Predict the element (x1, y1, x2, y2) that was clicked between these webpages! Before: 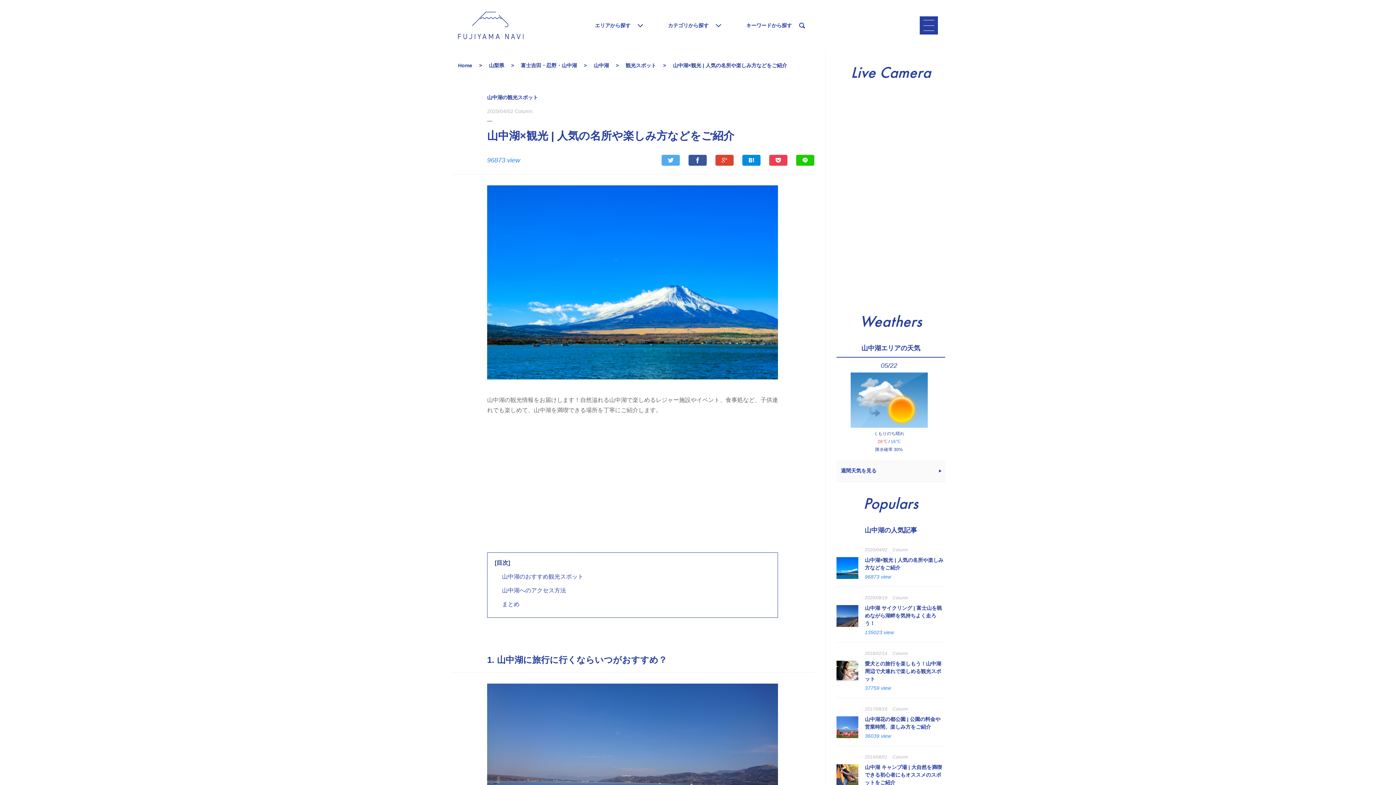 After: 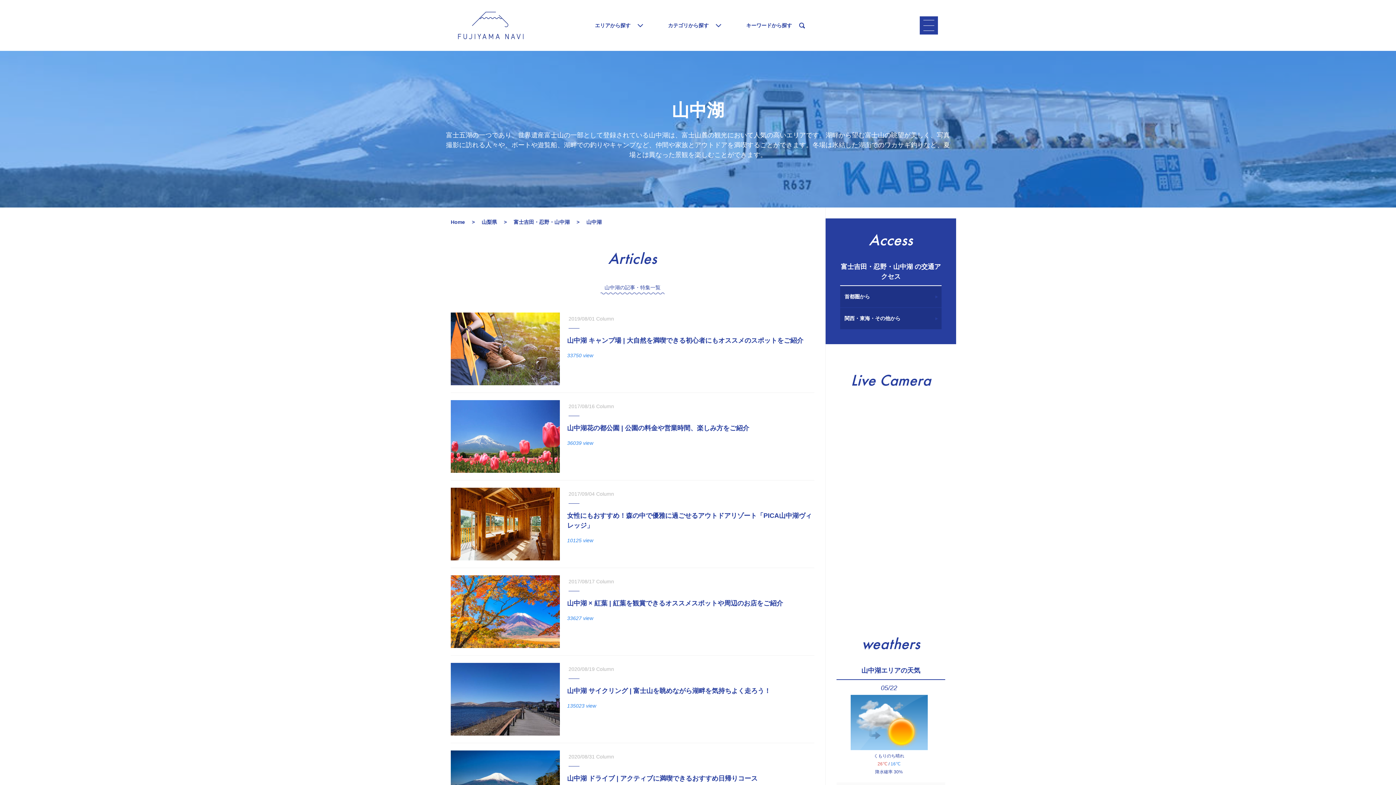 Action: bbox: (593, 62, 610, 68) label: 山中湖 